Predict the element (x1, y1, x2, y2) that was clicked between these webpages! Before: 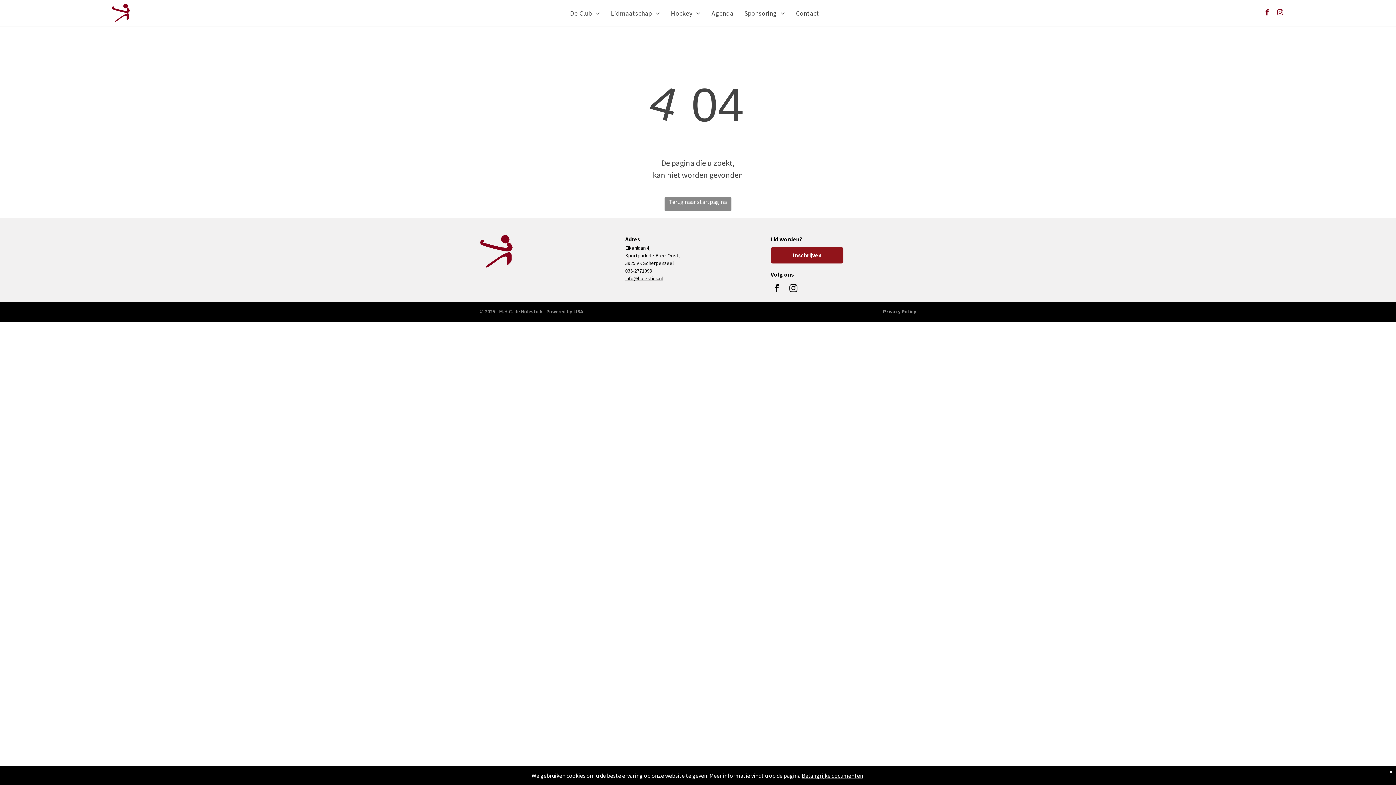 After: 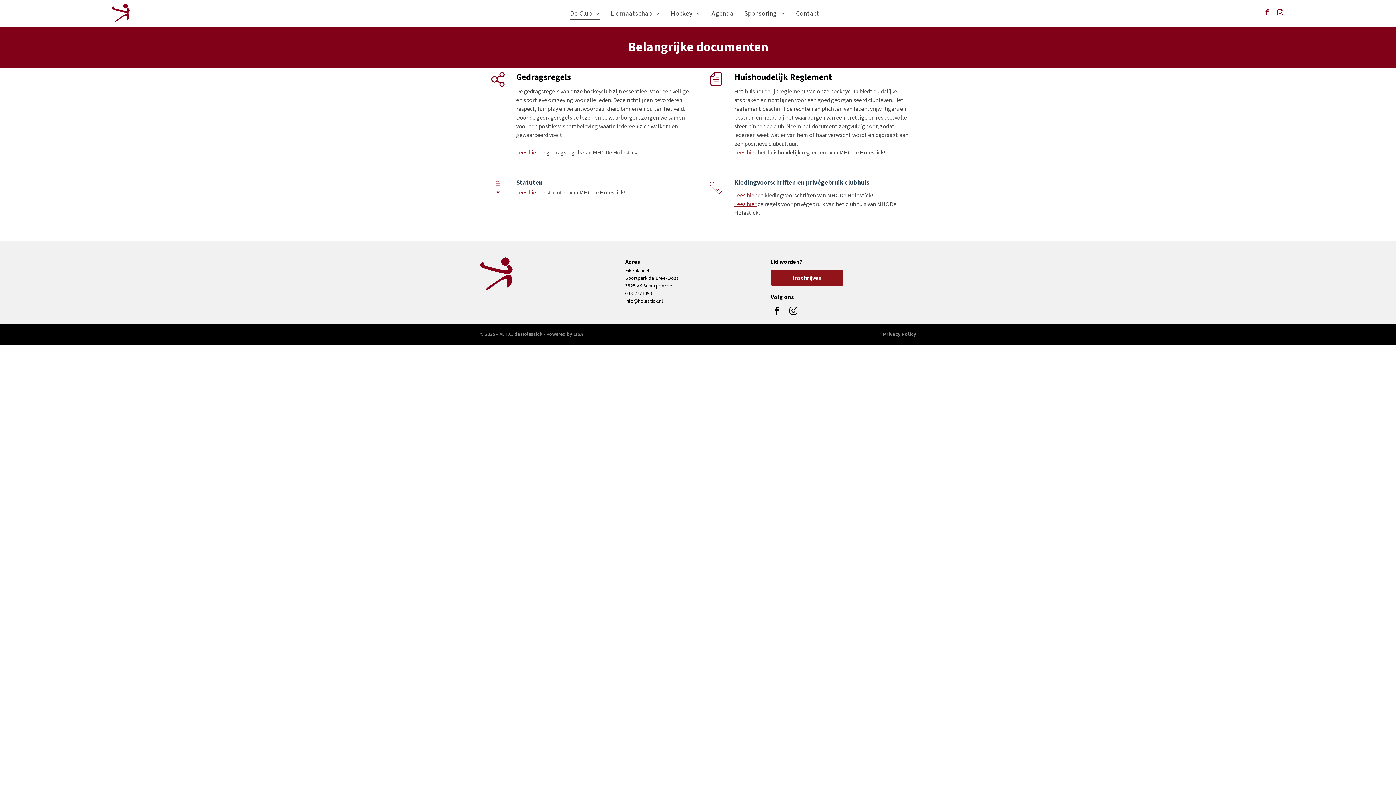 Action: bbox: (802, 772, 863, 779) label: Belangrijke documenten